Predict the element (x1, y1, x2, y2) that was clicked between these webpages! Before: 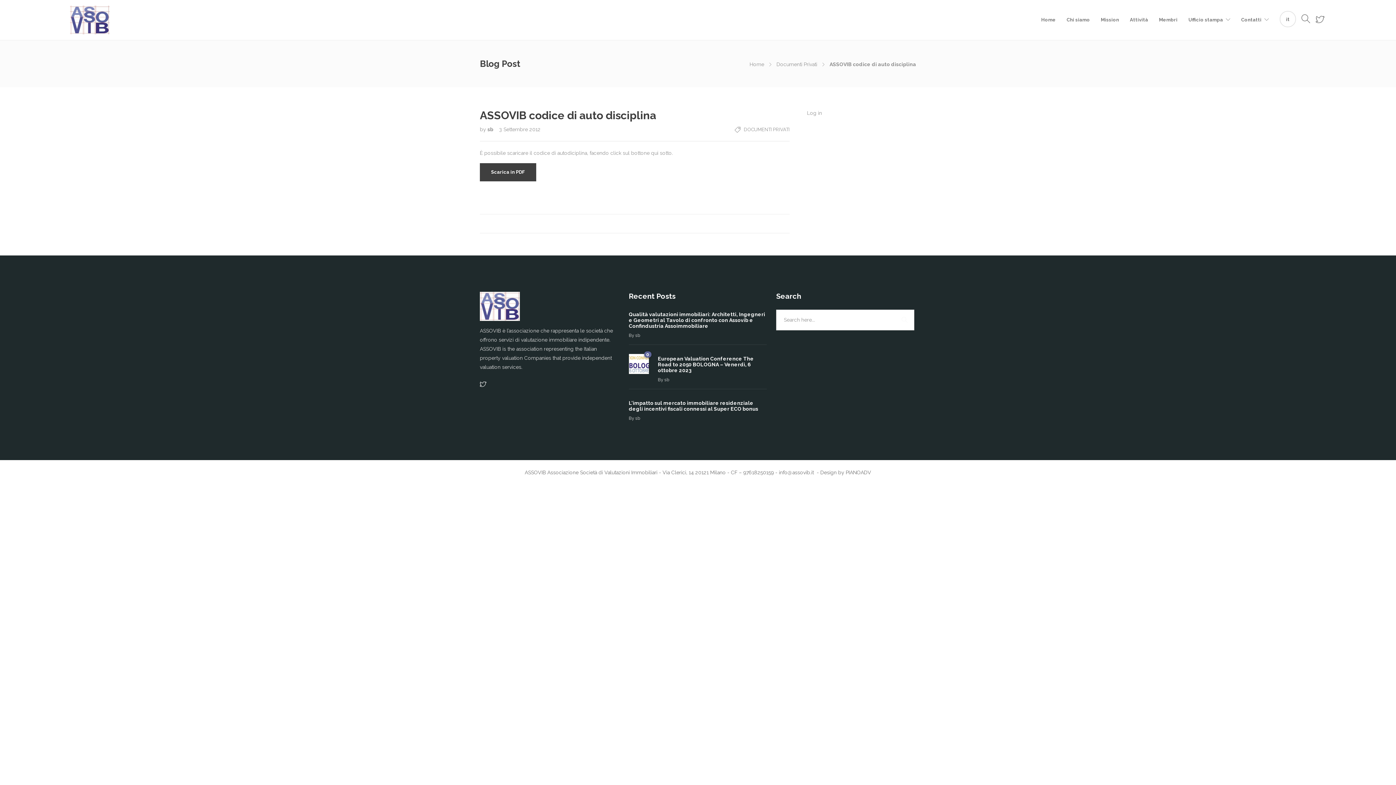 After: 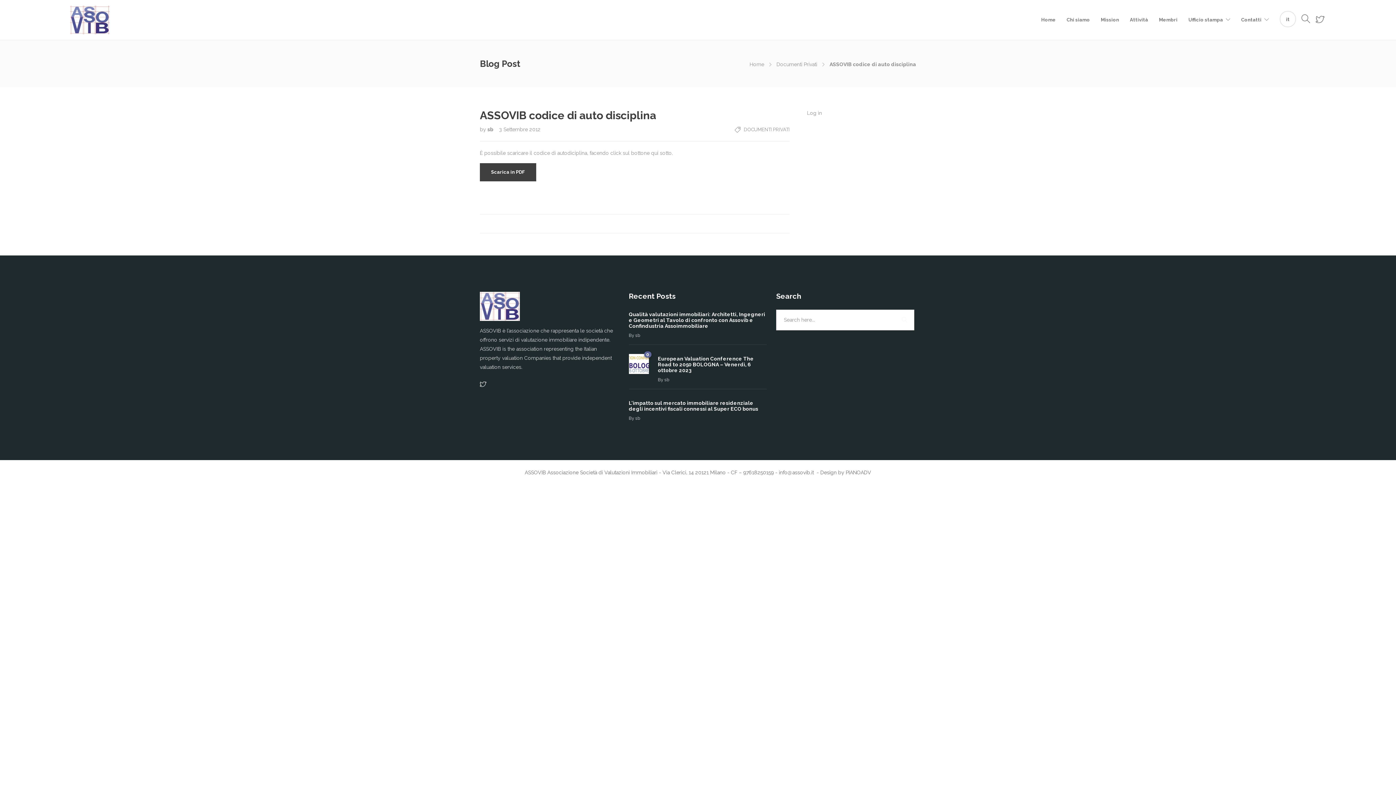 Action: label: Scarica in PDF bbox: (480, 163, 536, 181)